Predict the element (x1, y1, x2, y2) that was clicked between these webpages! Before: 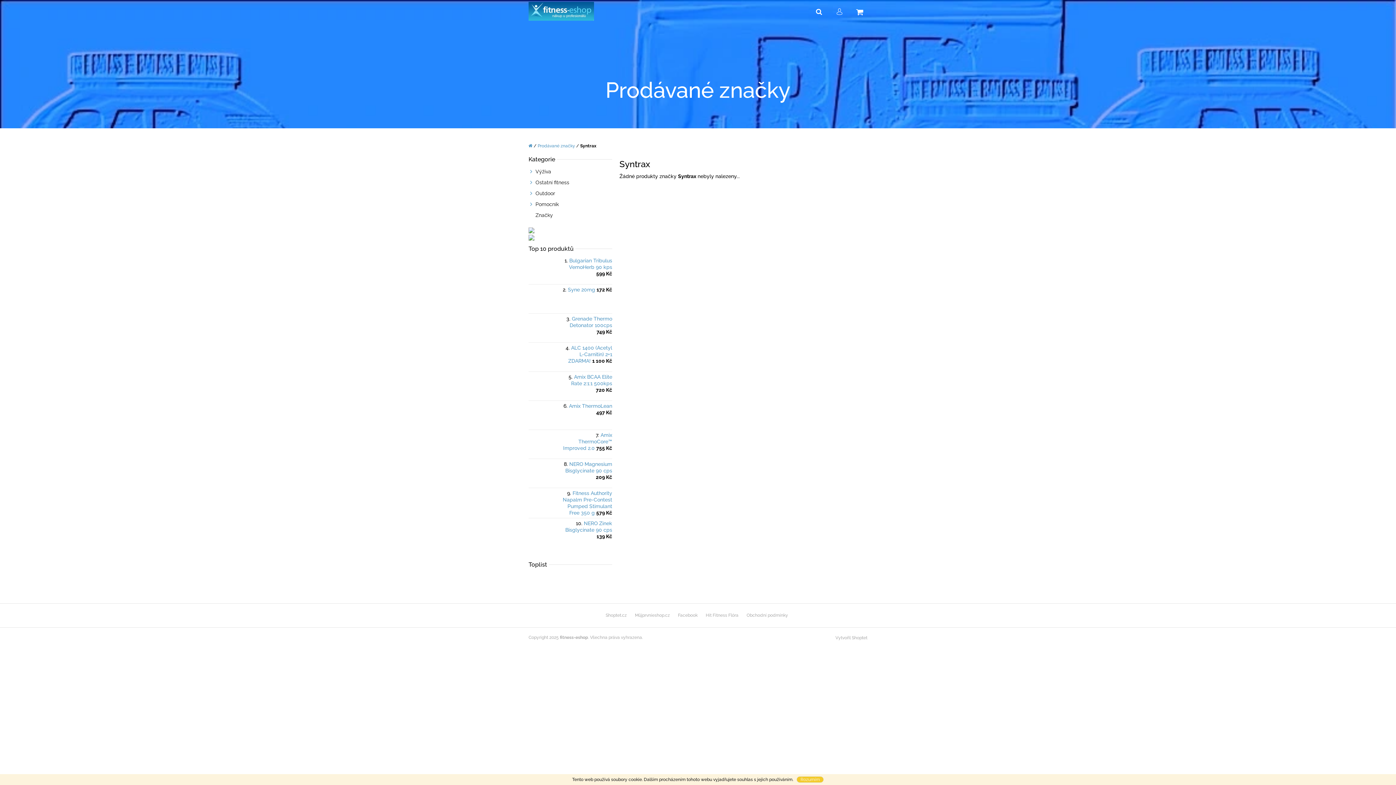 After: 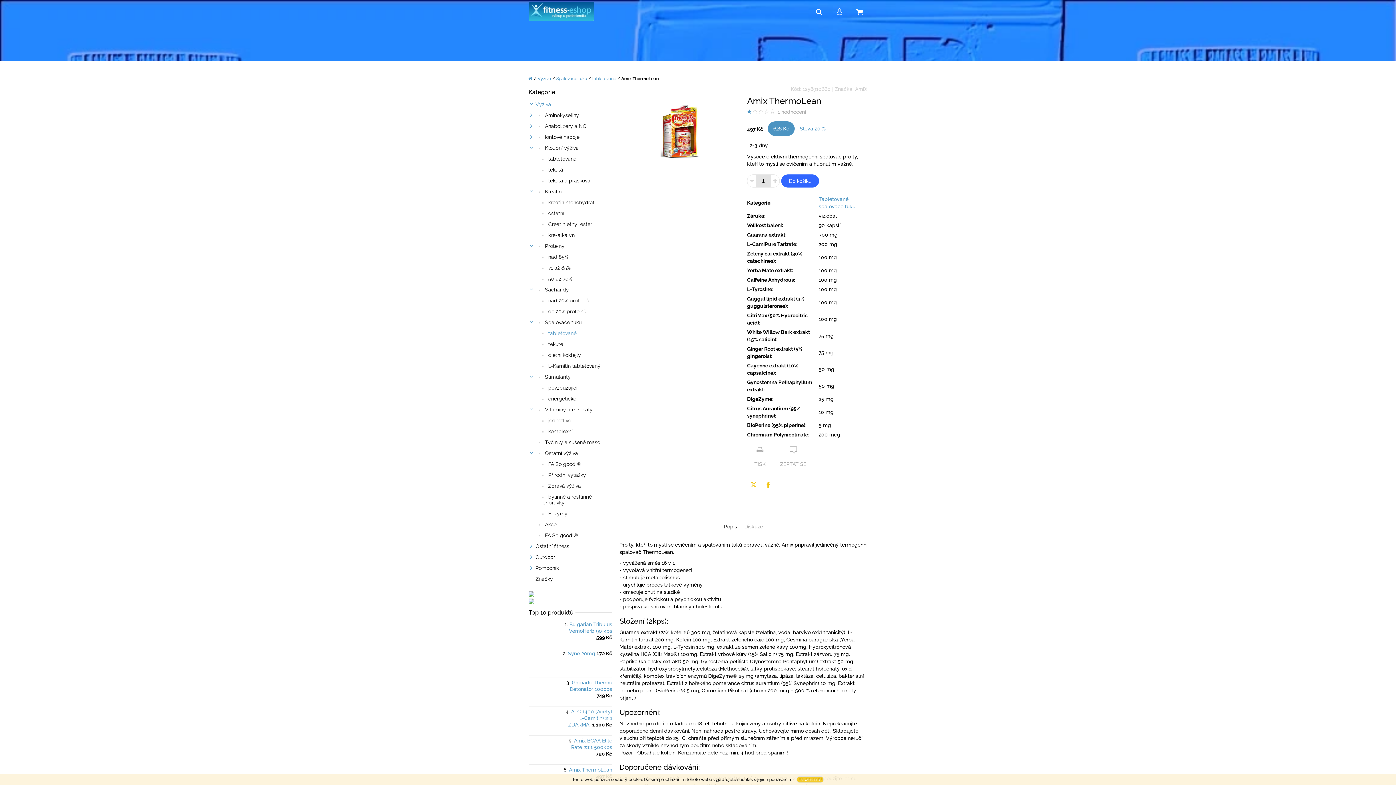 Action: bbox: (561, 403, 612, 416) label: Amix ThermoLean 497 Kč